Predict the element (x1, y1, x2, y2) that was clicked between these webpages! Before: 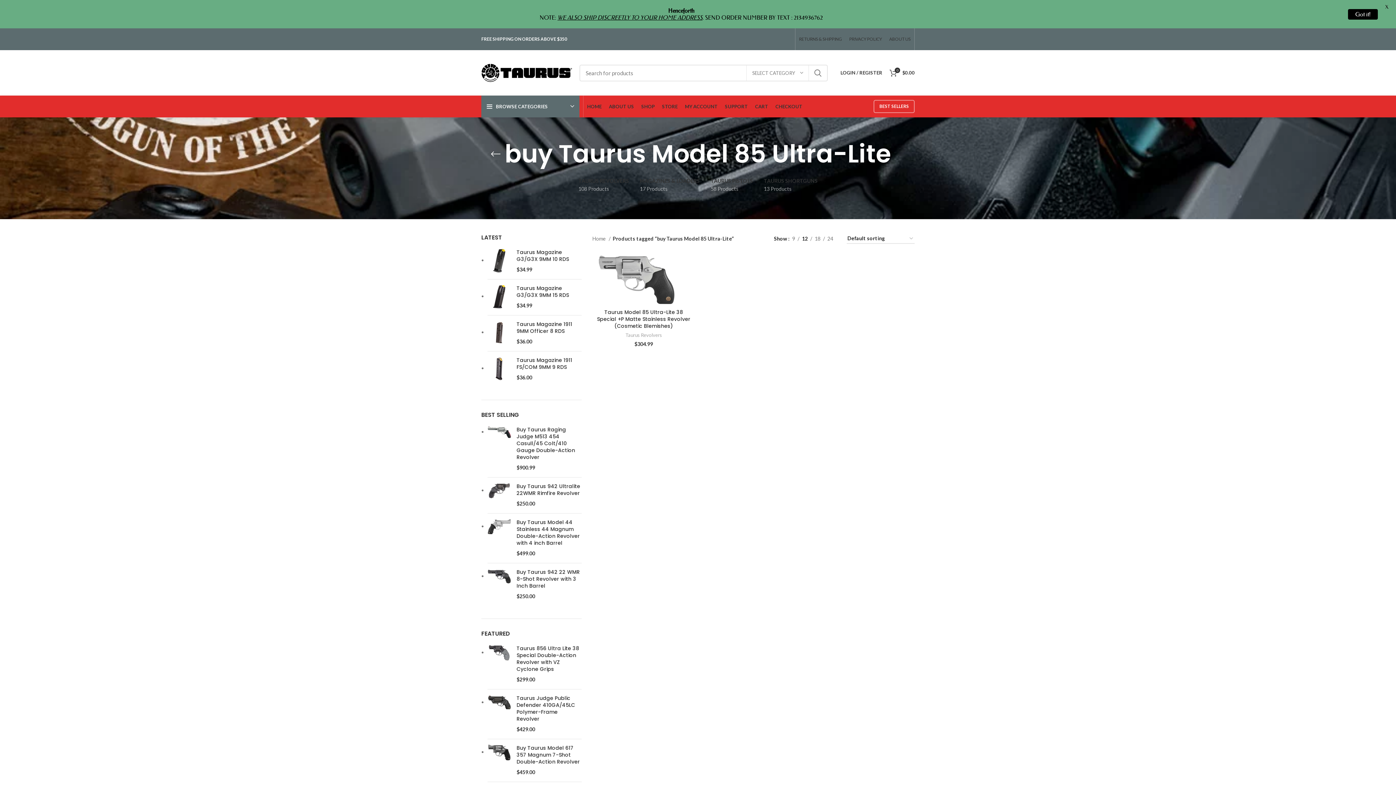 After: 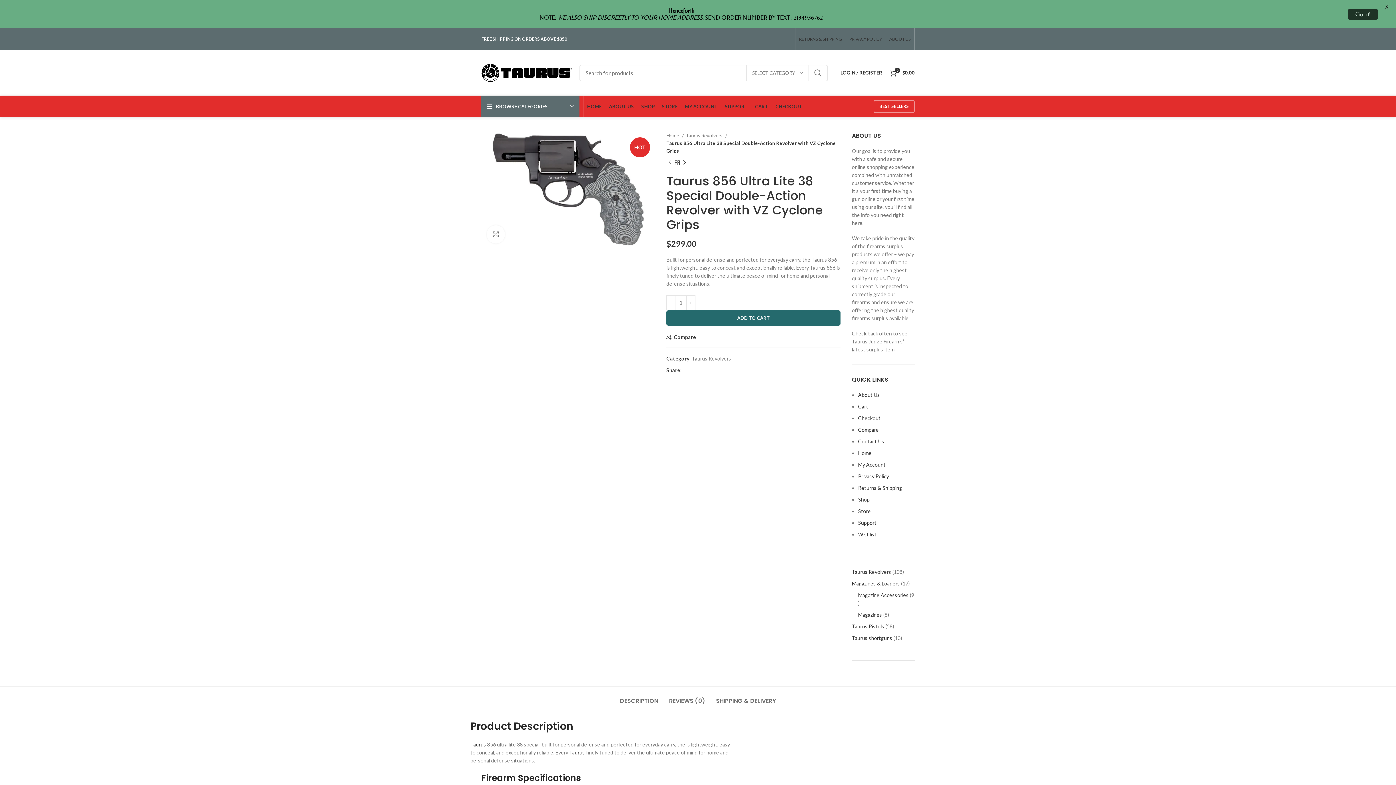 Action: bbox: (516, 645, 581, 673) label: Taurus 856 Ultra Lite 38 Special Double-Action Revolver with VZ Cyclone Grips